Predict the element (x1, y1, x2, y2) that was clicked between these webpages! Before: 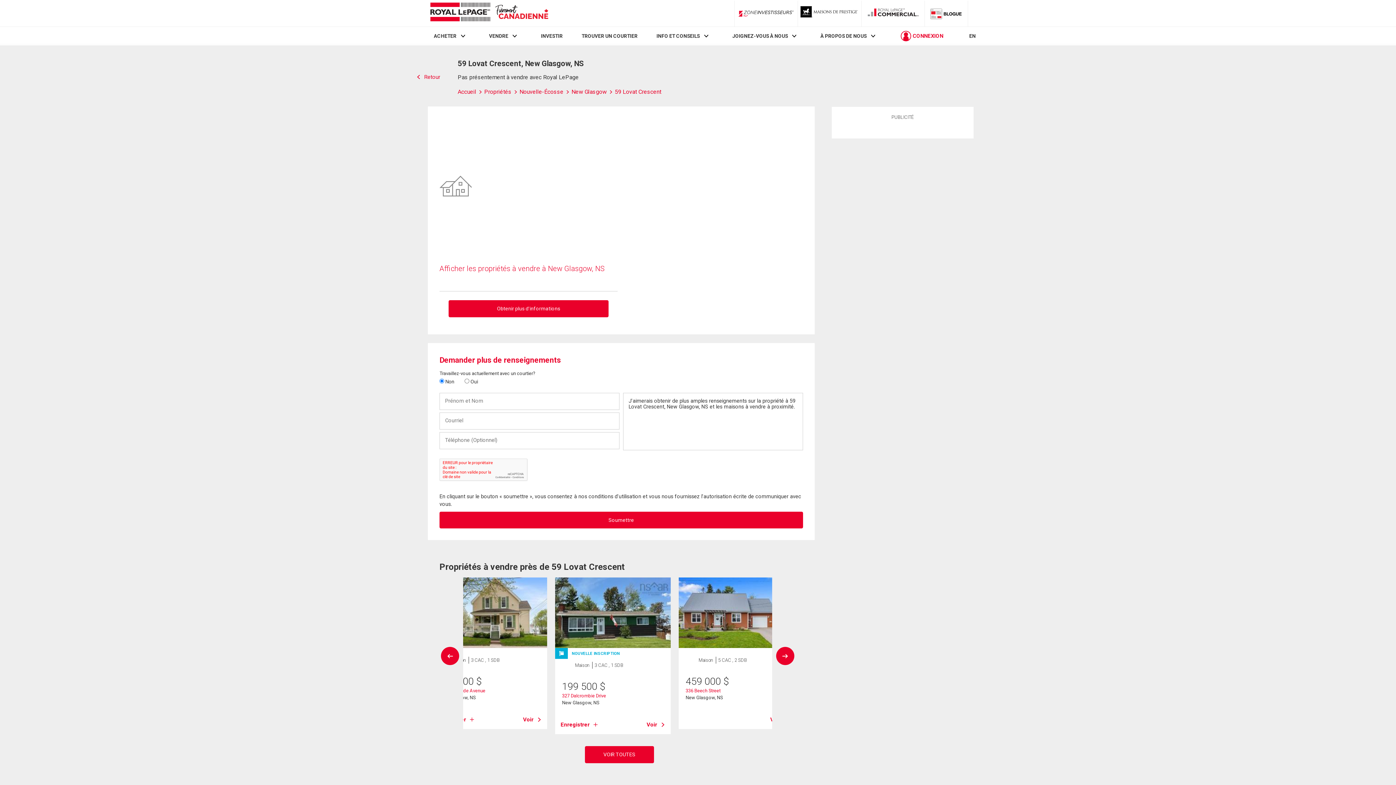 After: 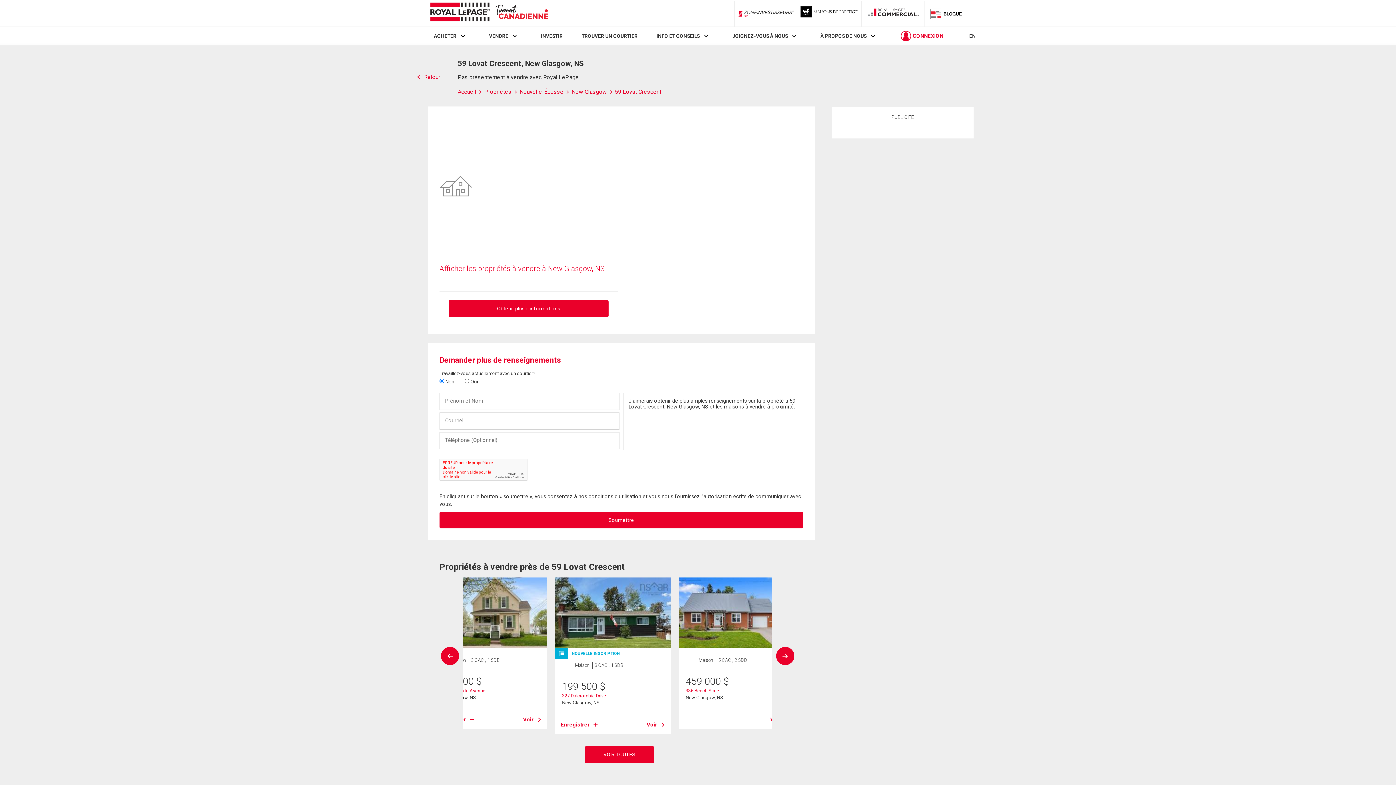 Action: bbox: (864, 4, 922, 22) label: Commercial